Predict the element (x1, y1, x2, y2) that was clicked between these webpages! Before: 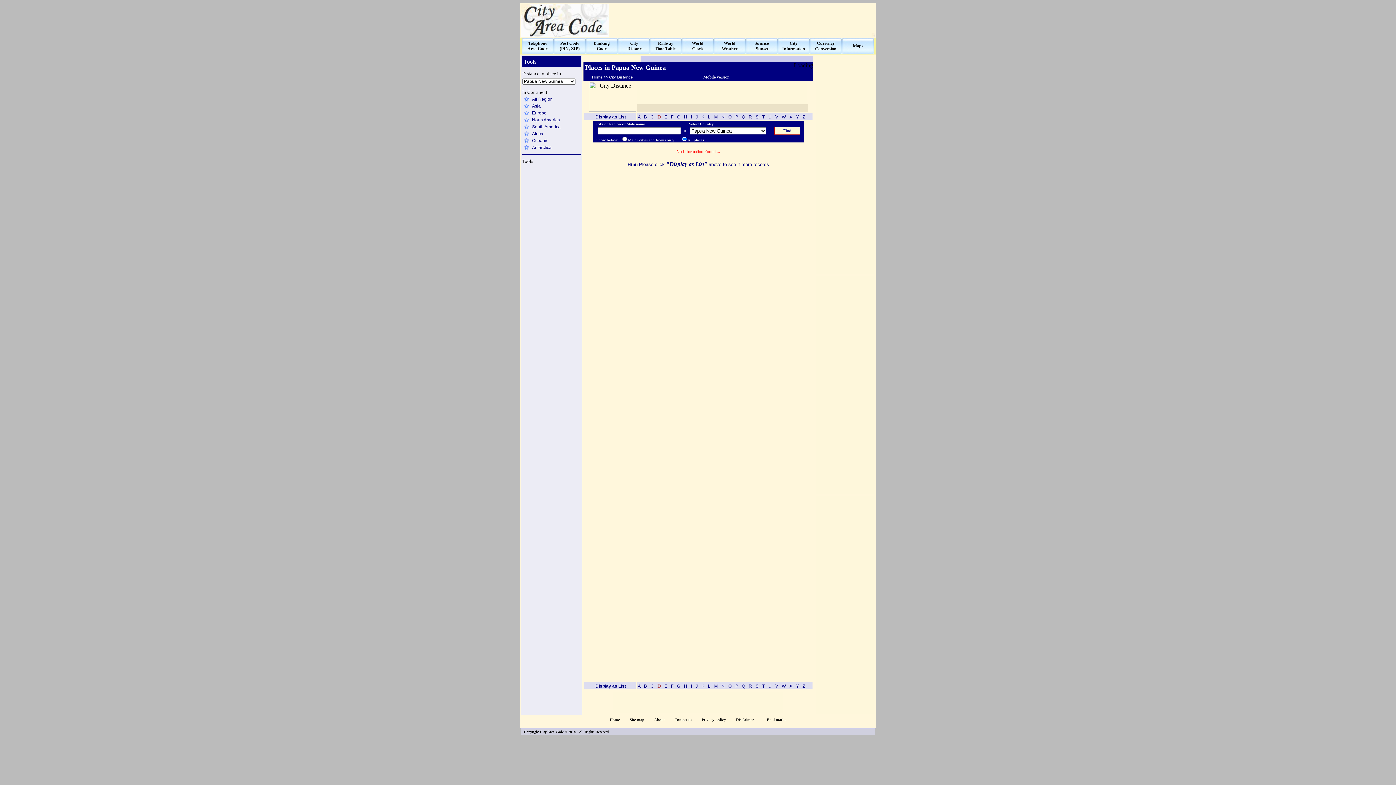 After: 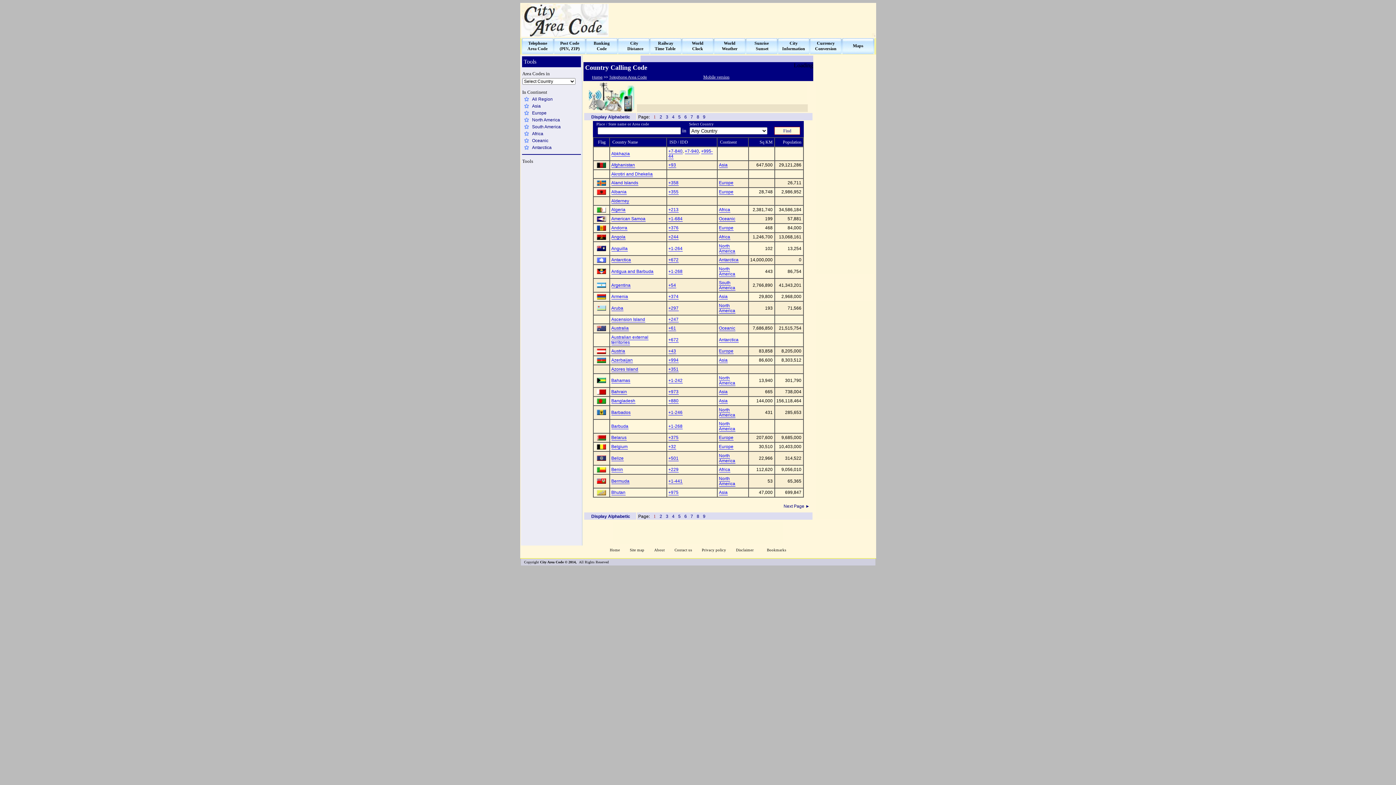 Action: label:   Telephone  
  Area Code   bbox: (525, 40, 549, 51)